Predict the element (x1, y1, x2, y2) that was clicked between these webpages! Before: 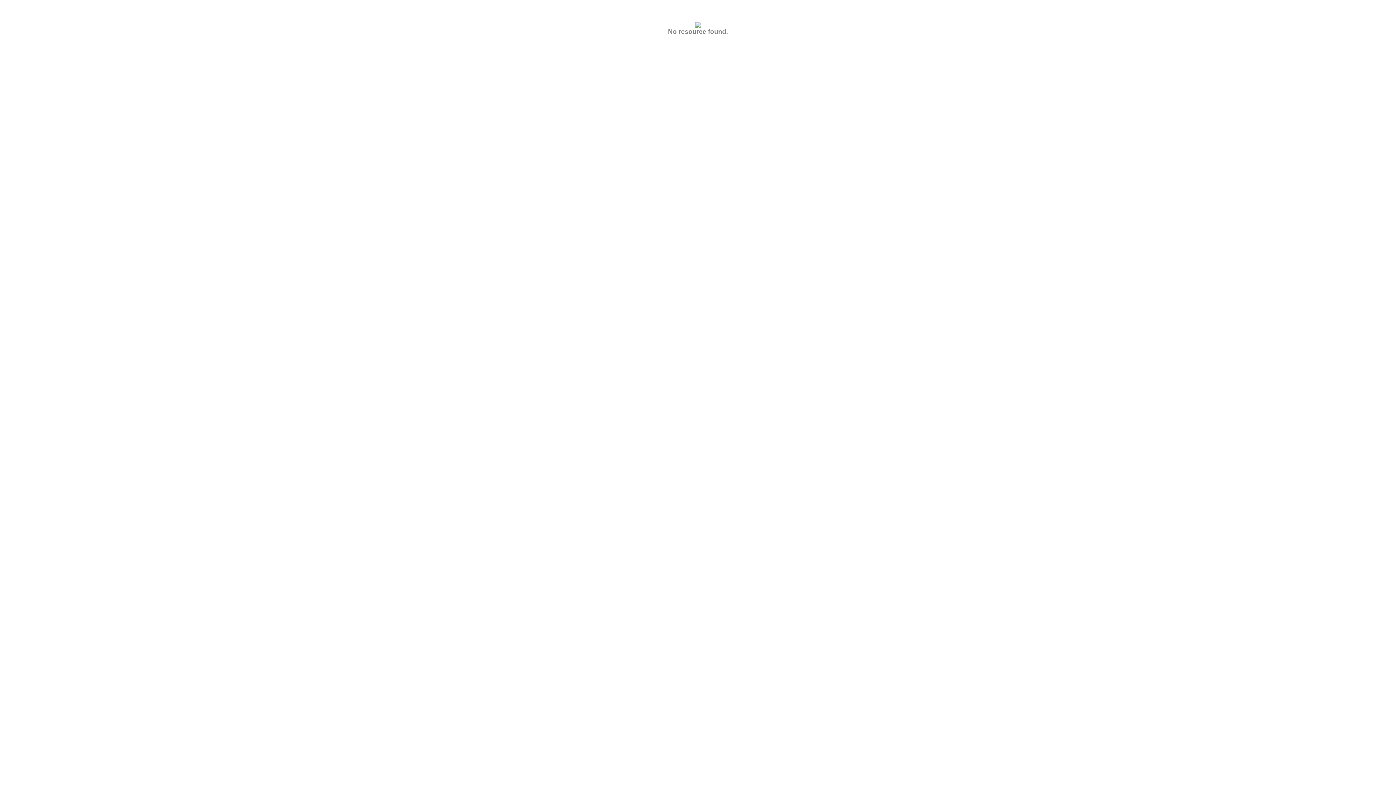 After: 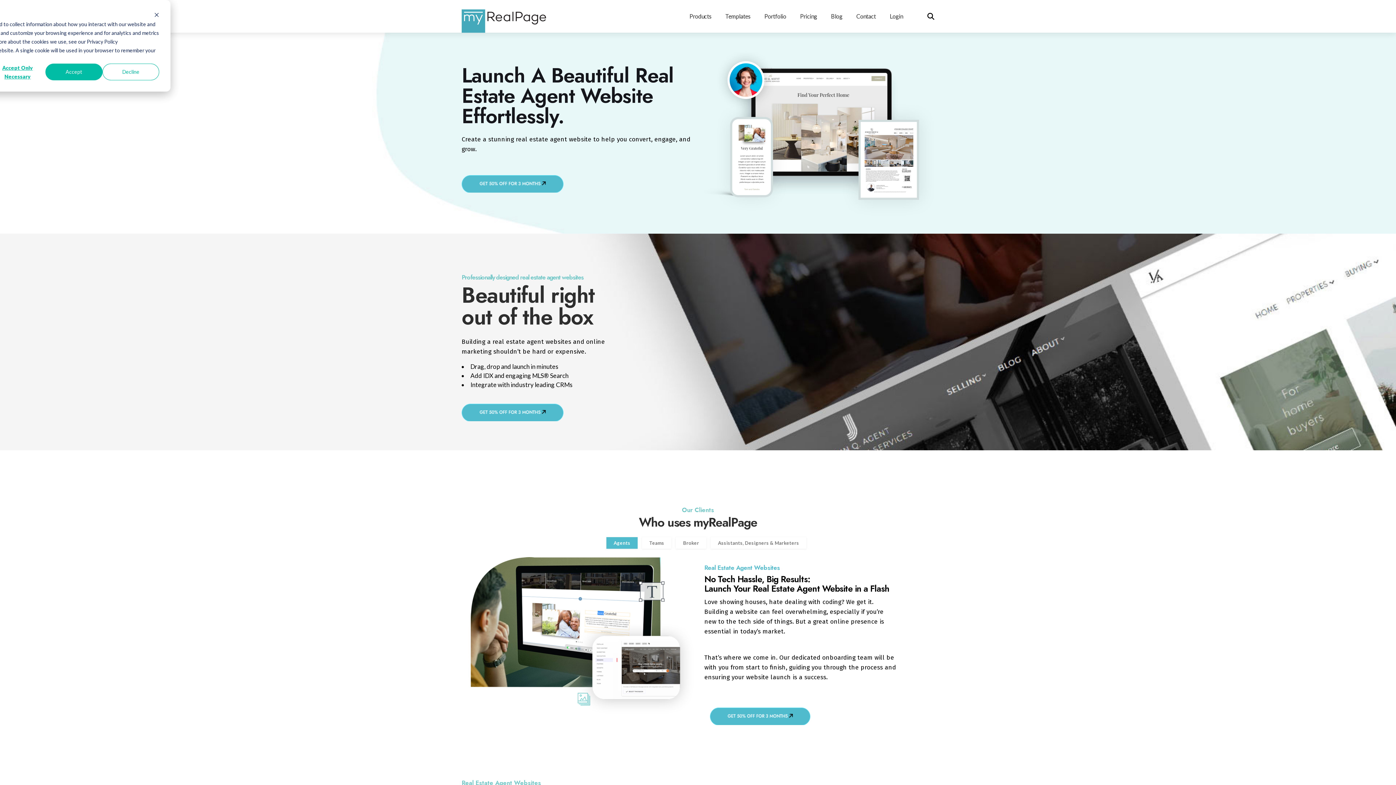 Action: bbox: (695, 22, 701, 29)